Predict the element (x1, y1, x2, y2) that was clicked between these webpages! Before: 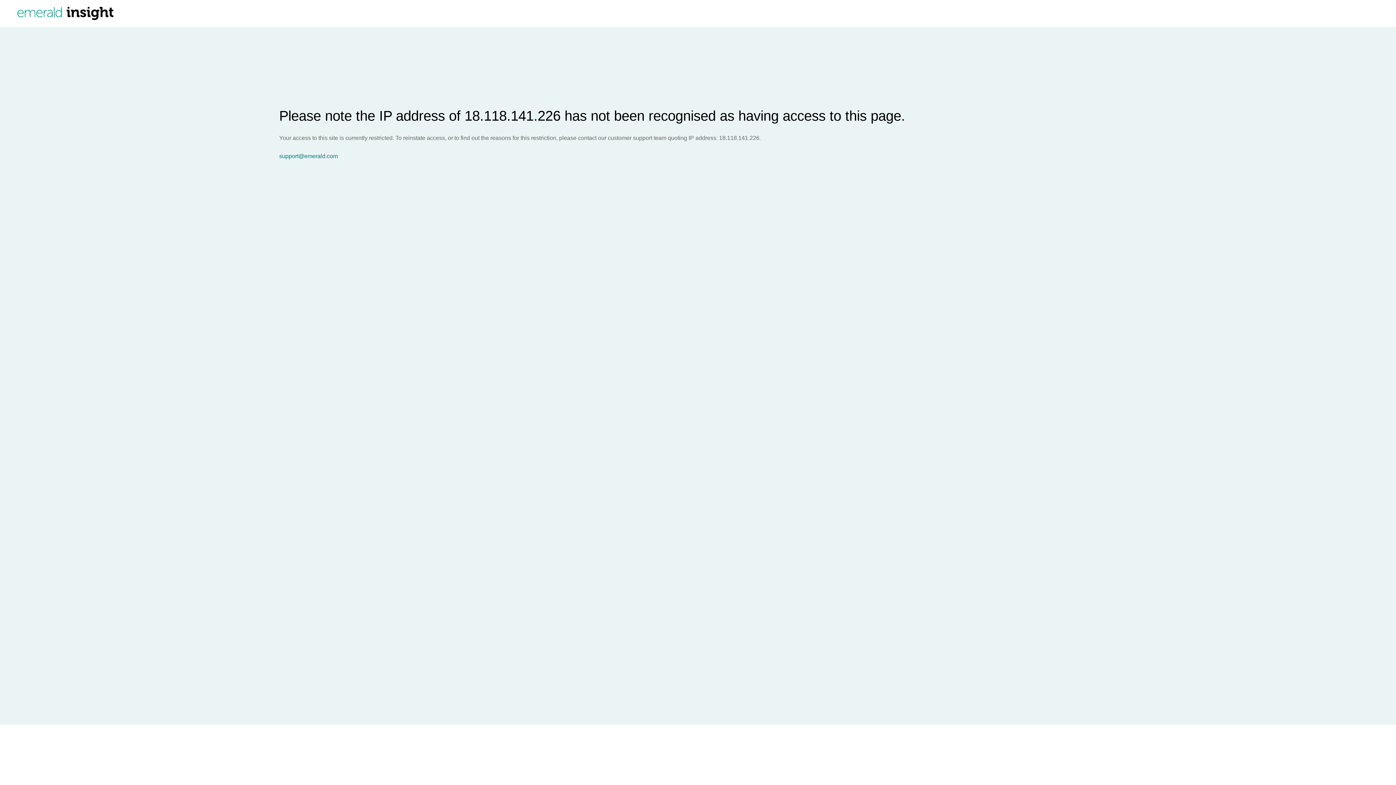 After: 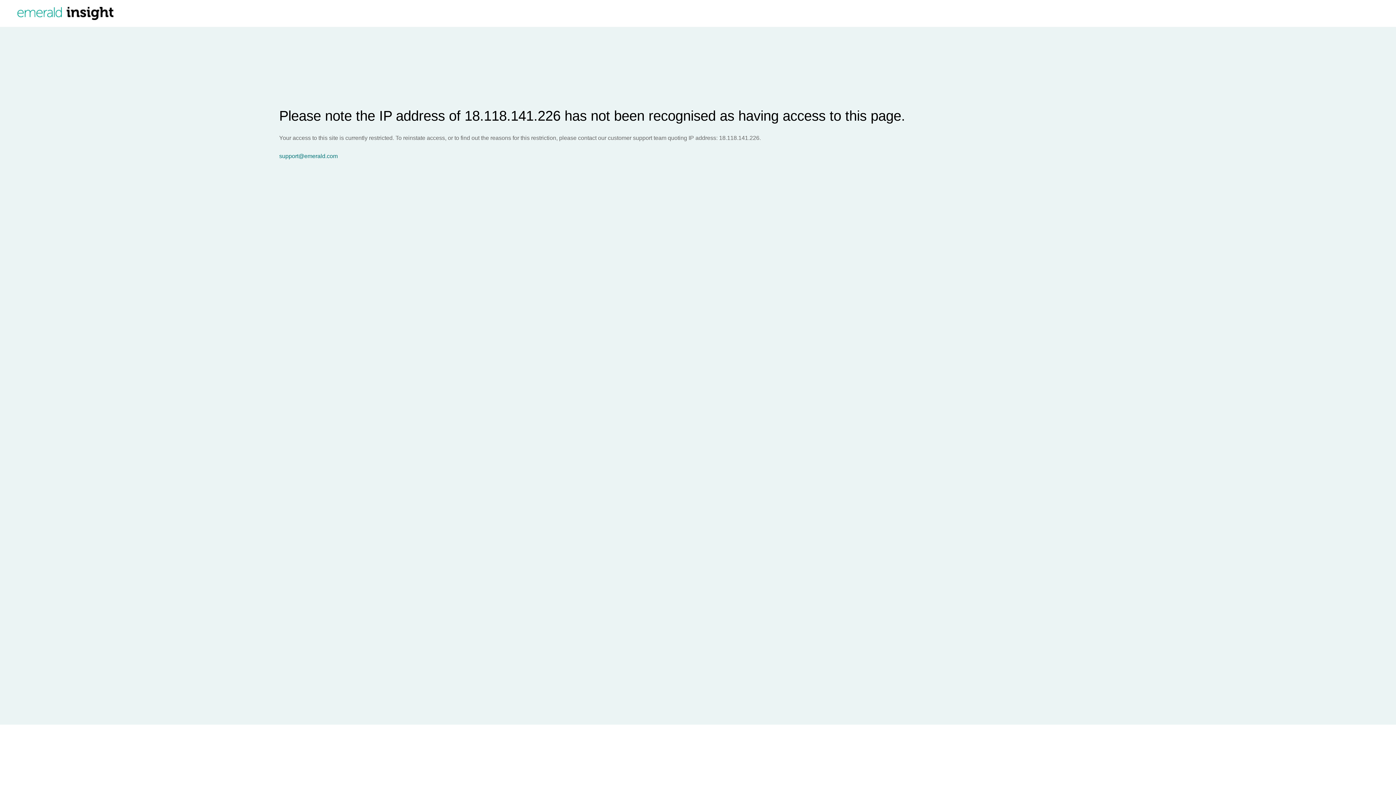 Action: bbox: (279, 153, 1396, 159) label: support@emerald.com